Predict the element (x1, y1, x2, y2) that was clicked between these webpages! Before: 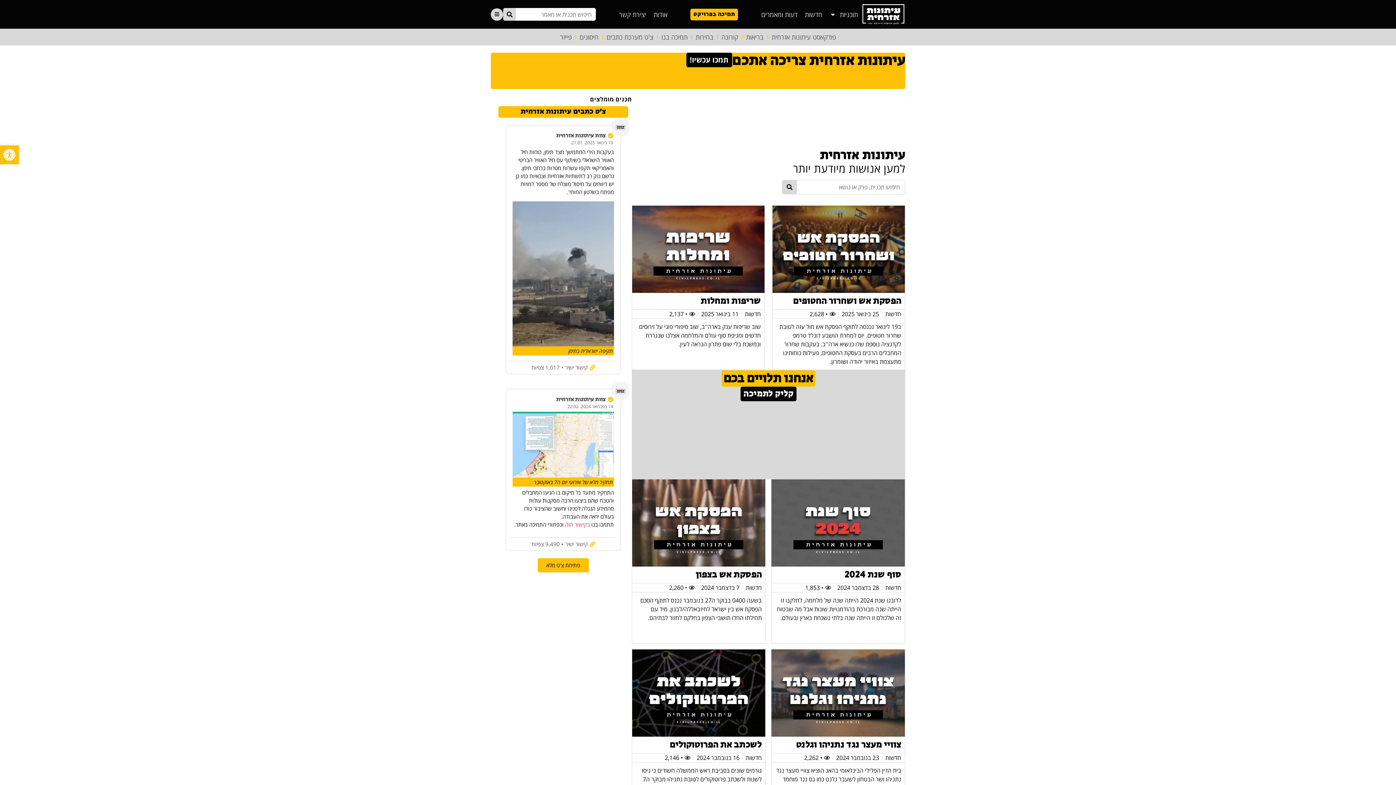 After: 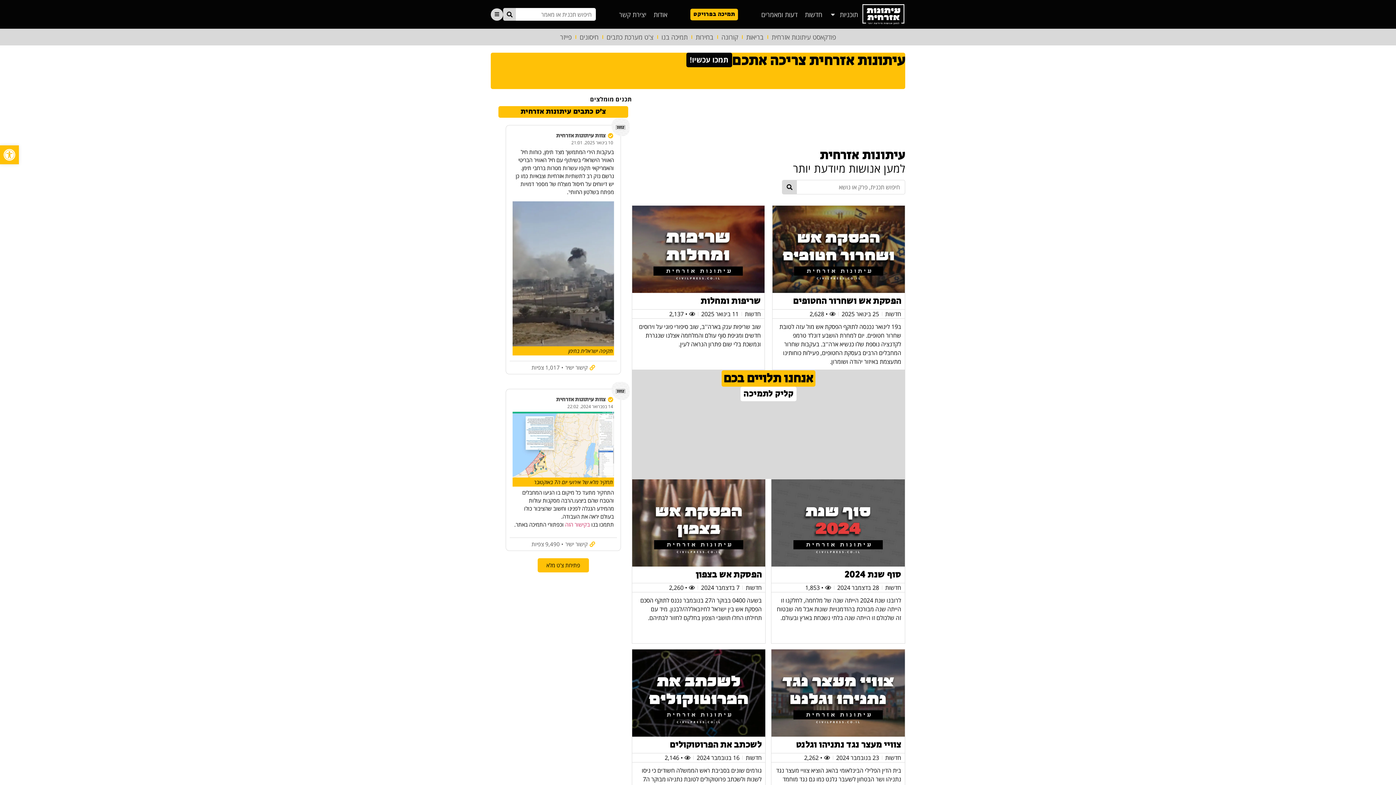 Action: label: קליק לתמיכה bbox: (740, 387, 796, 401)